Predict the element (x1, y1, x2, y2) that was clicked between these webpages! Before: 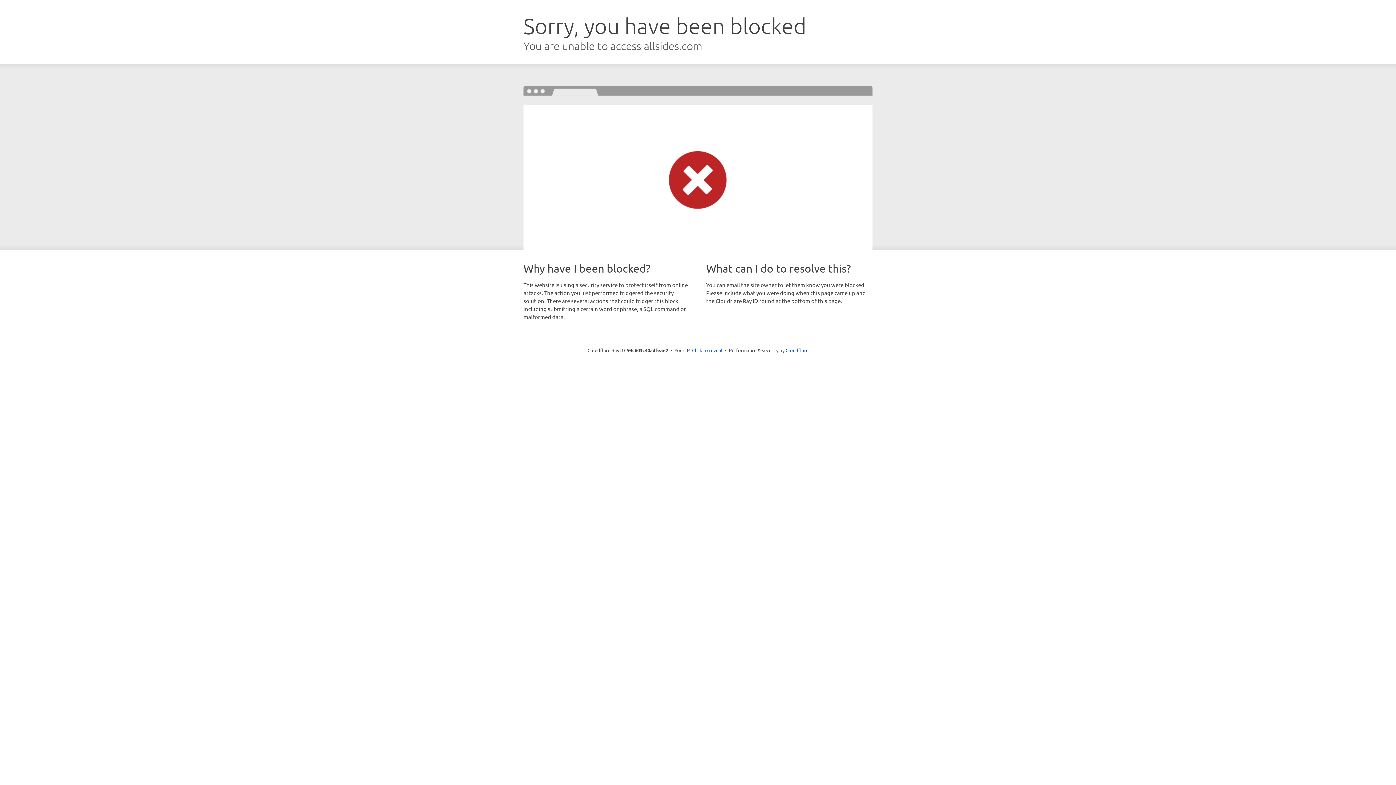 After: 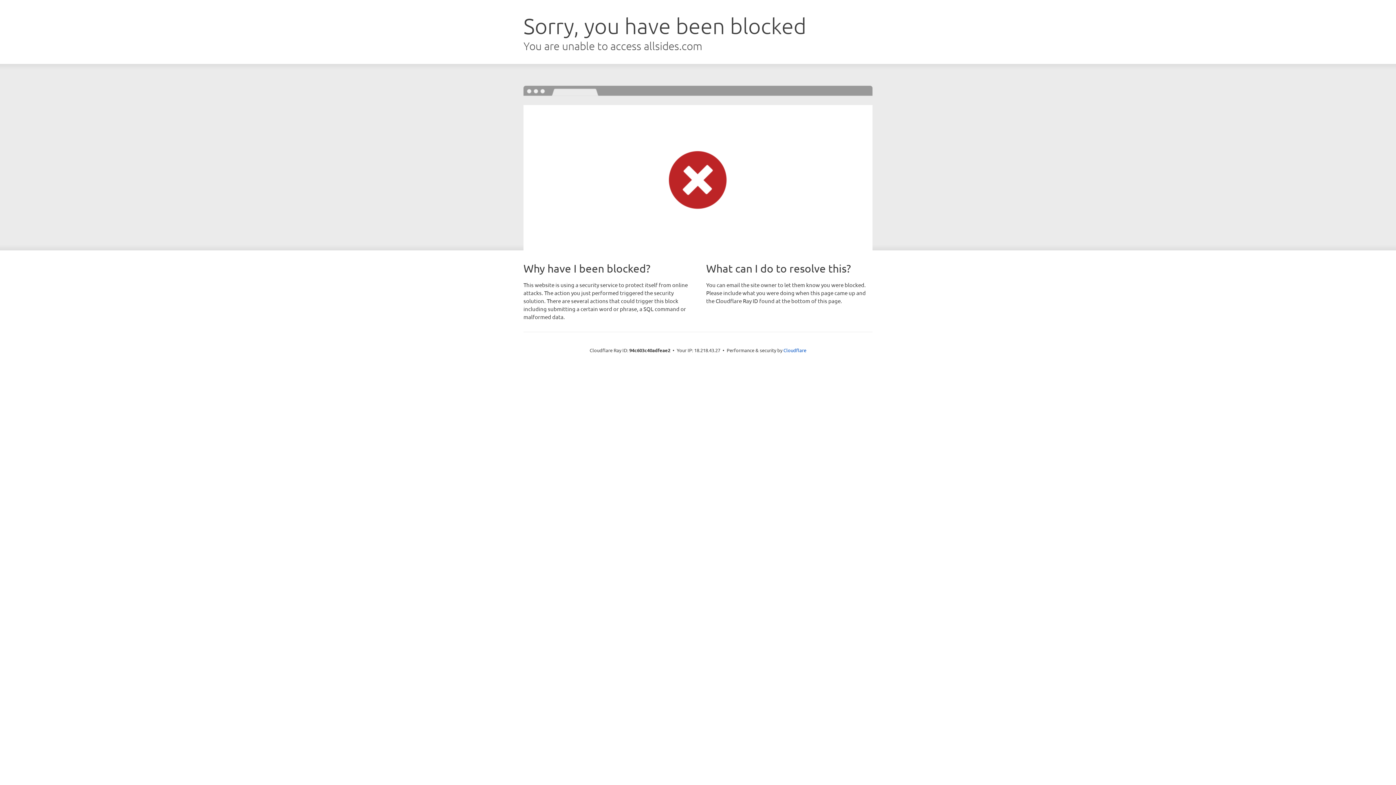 Action: label: Click to reveal bbox: (692, 346, 722, 353)